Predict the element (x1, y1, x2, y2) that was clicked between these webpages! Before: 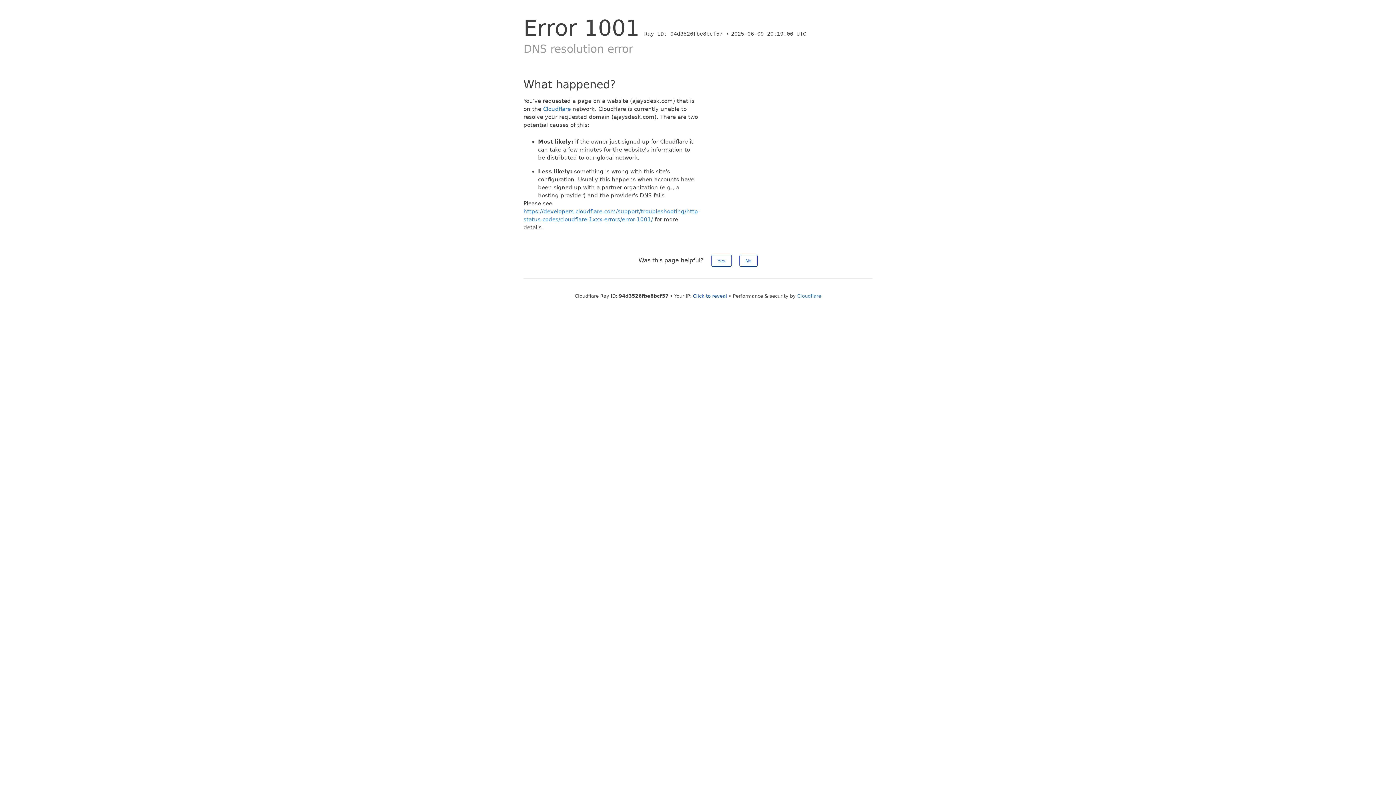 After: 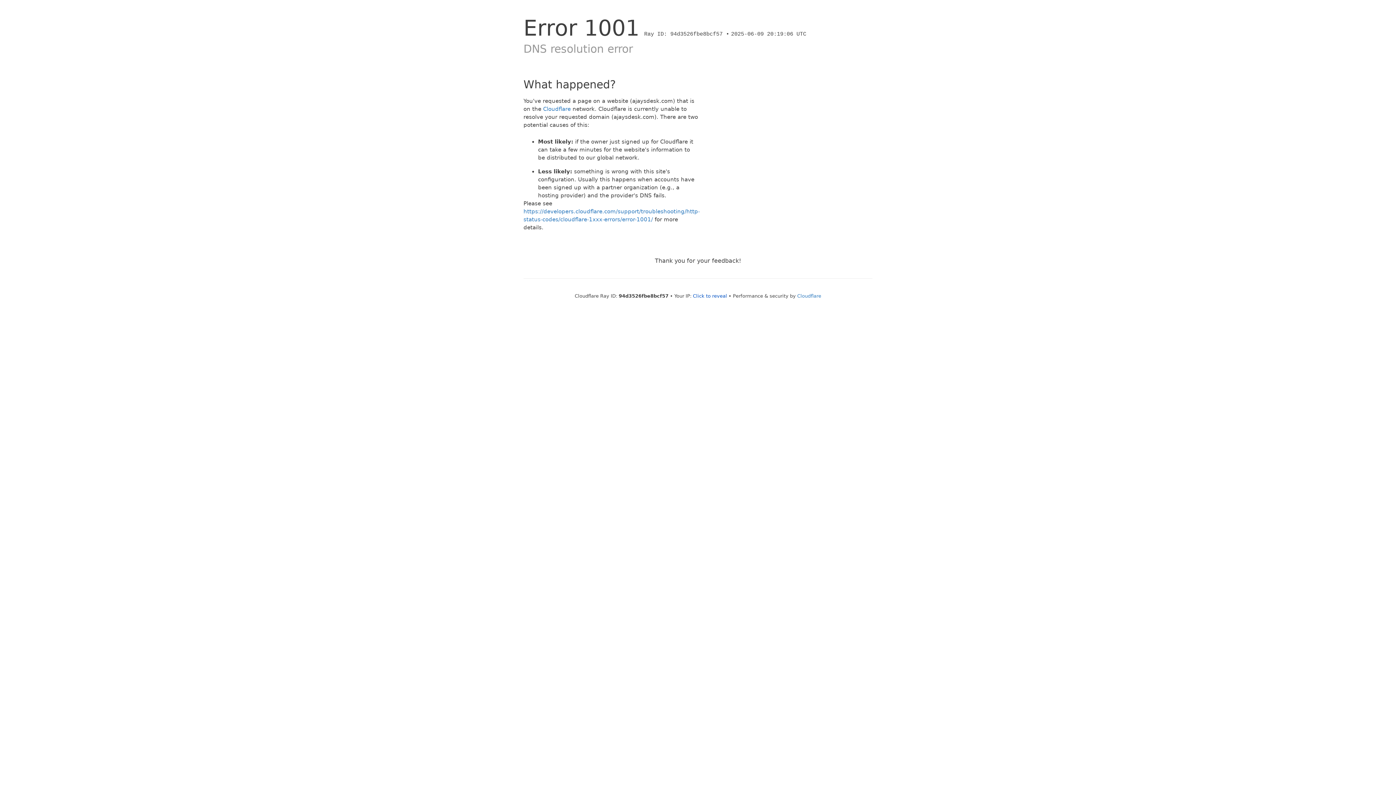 Action: bbox: (739, 254, 757, 266) label: No